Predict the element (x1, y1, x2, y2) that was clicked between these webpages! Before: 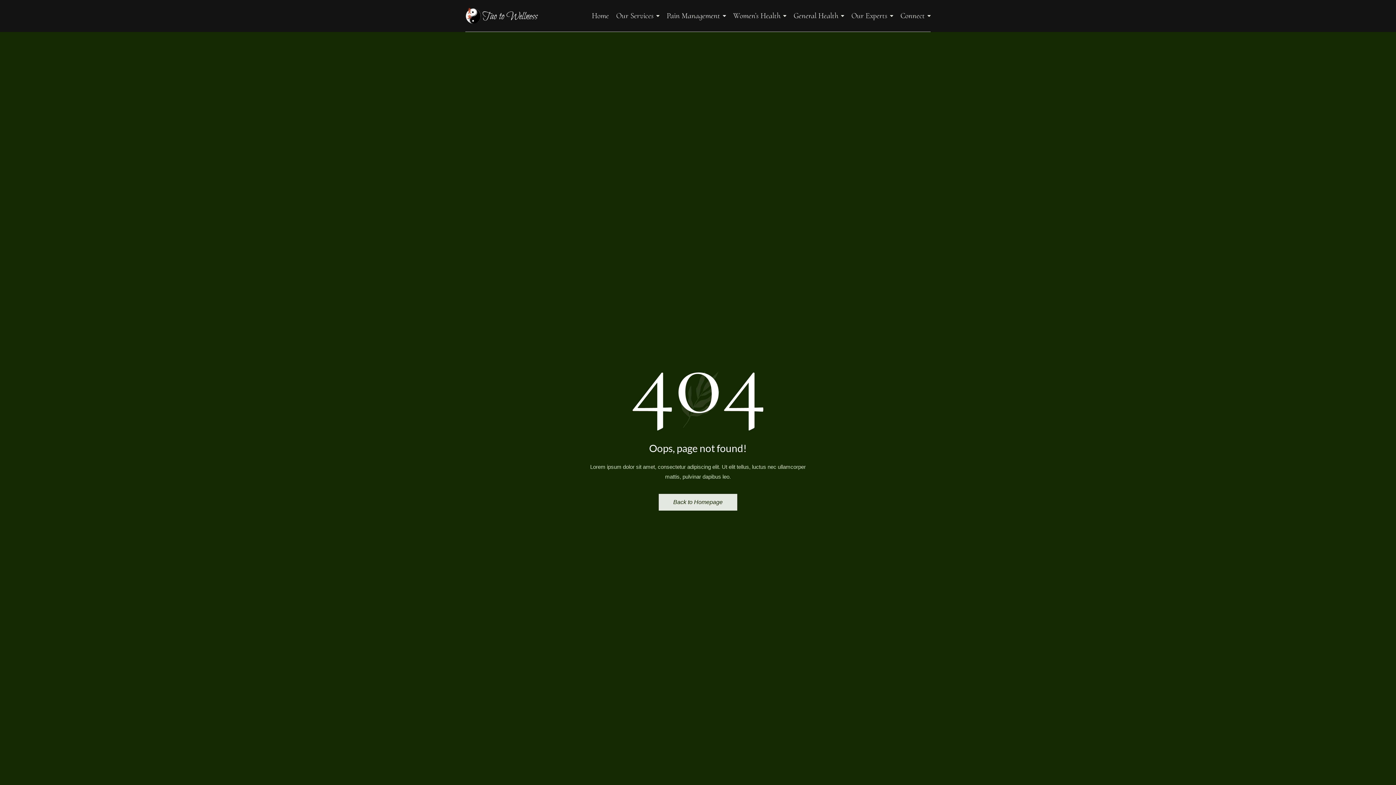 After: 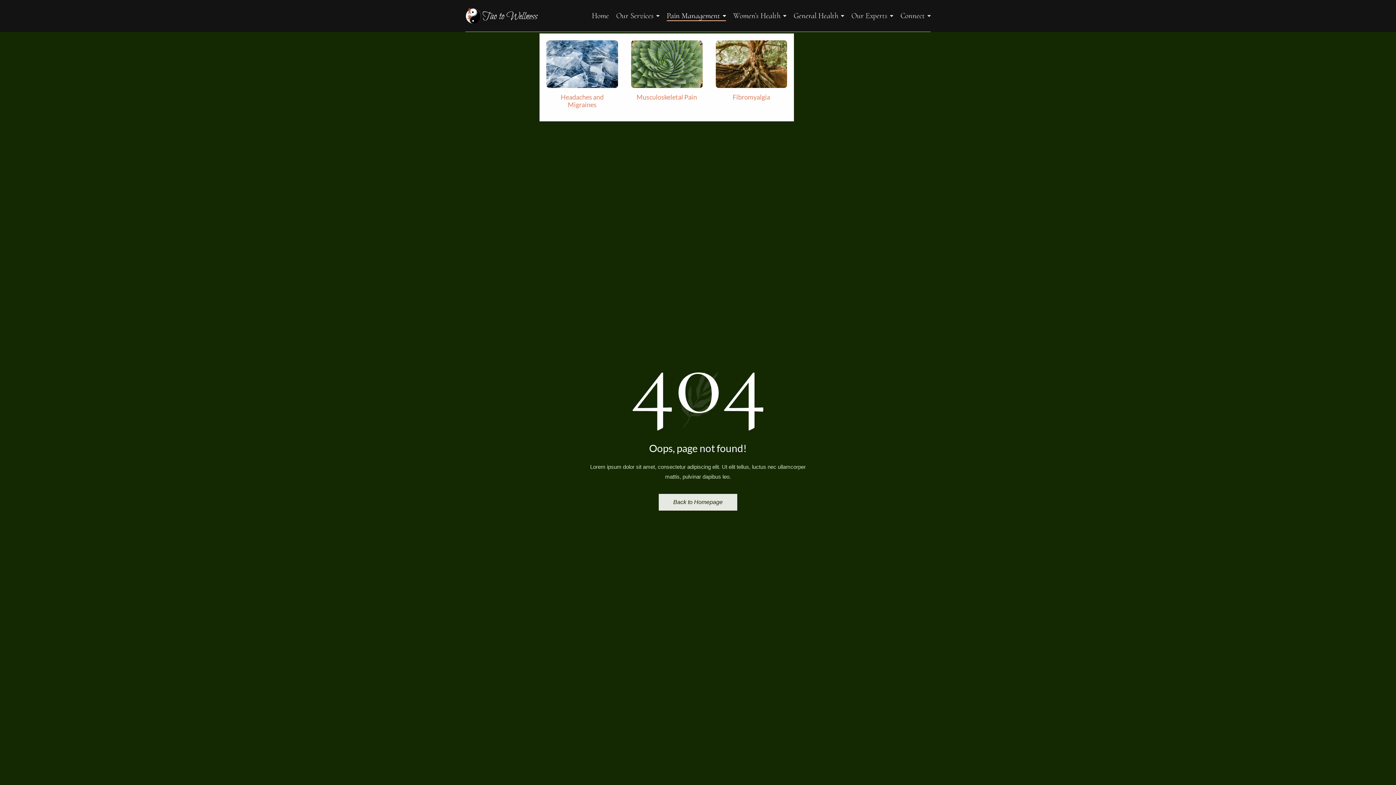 Action: label: Pain Management bbox: (666, 3, 726, 28)